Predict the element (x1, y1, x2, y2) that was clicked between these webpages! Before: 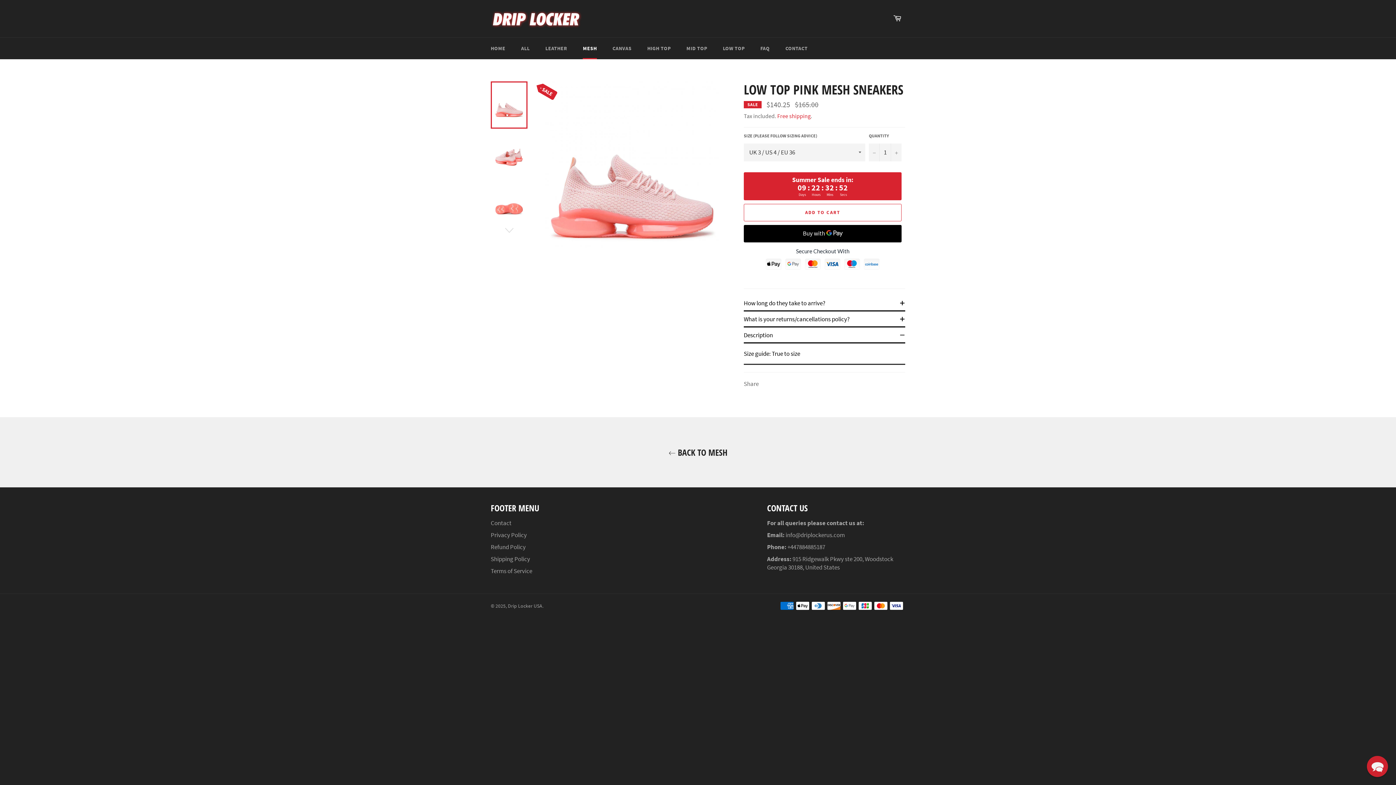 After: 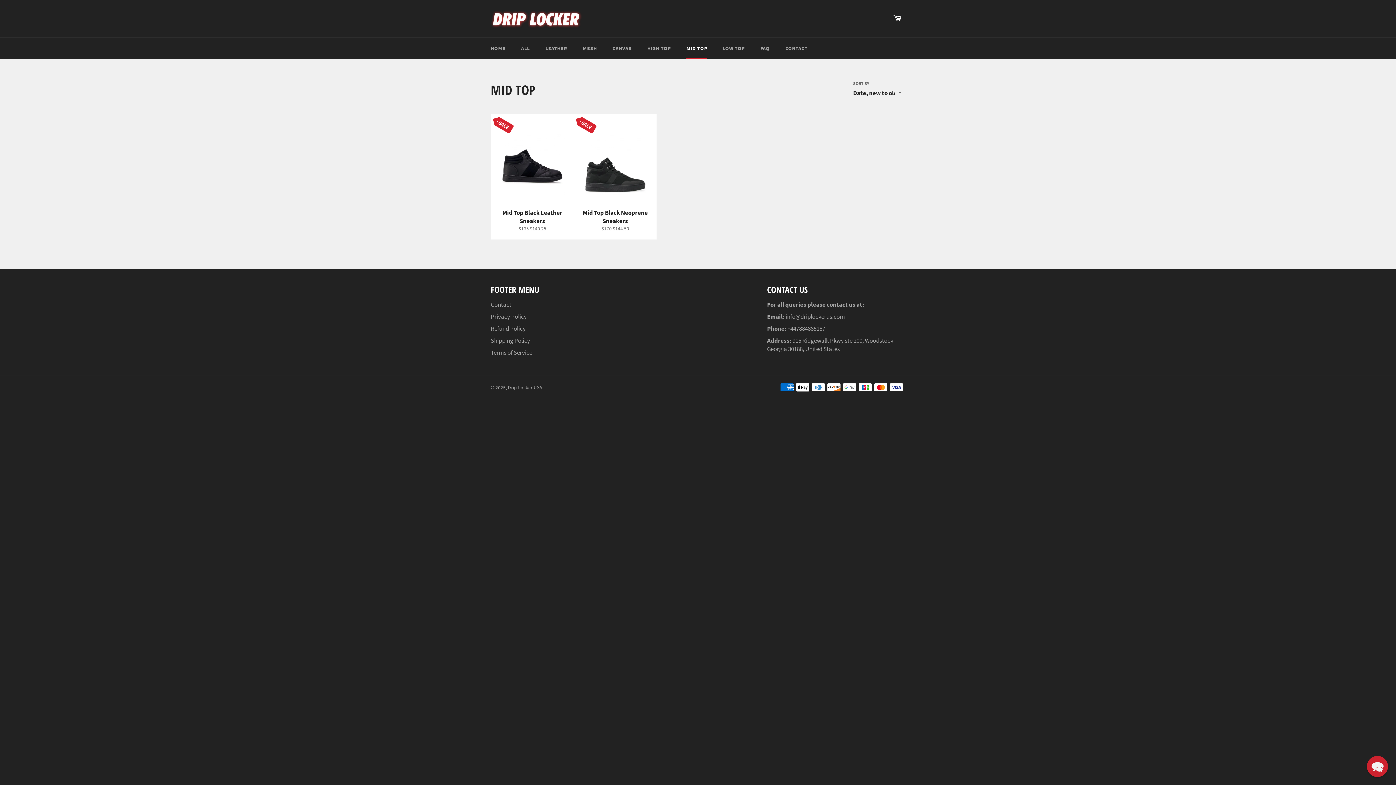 Action: bbox: (679, 37, 714, 59) label: MID TOP